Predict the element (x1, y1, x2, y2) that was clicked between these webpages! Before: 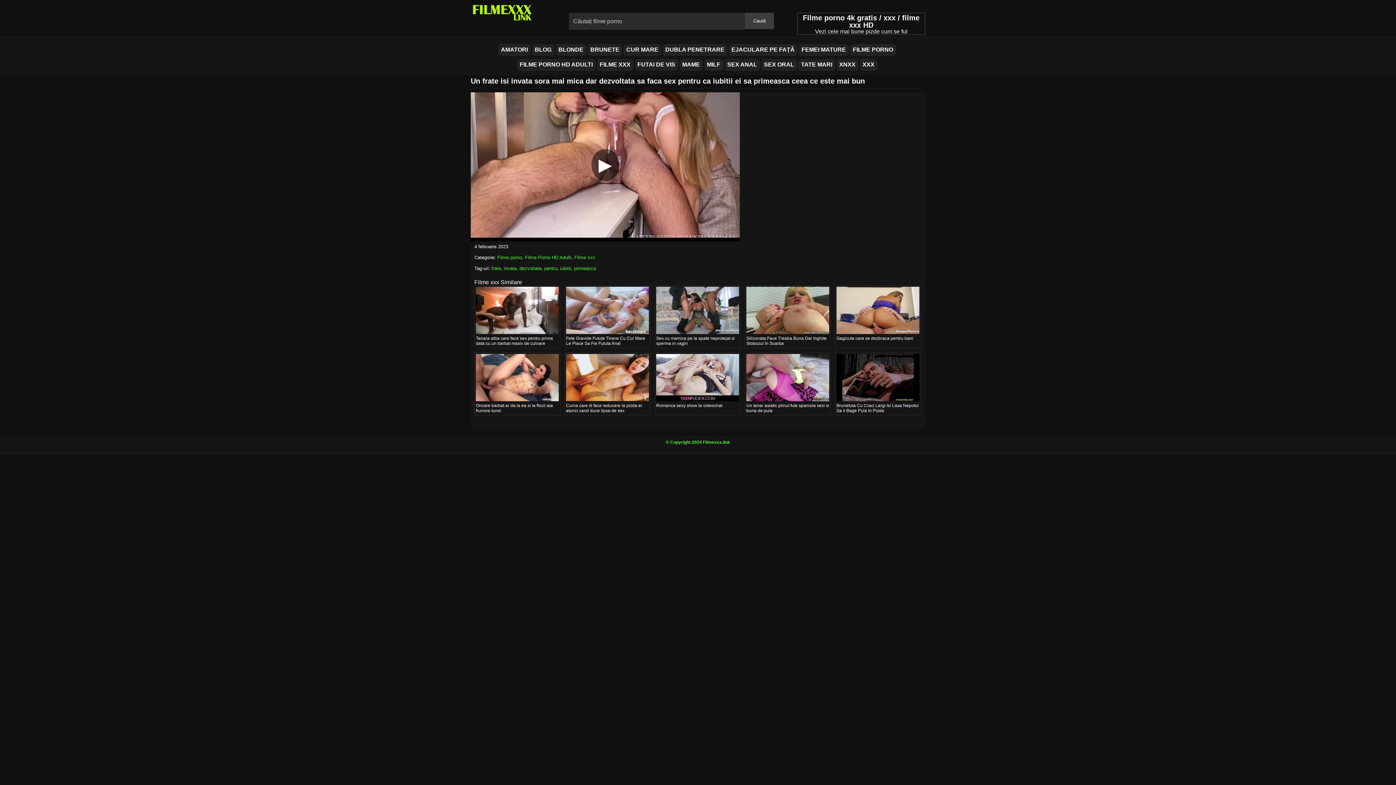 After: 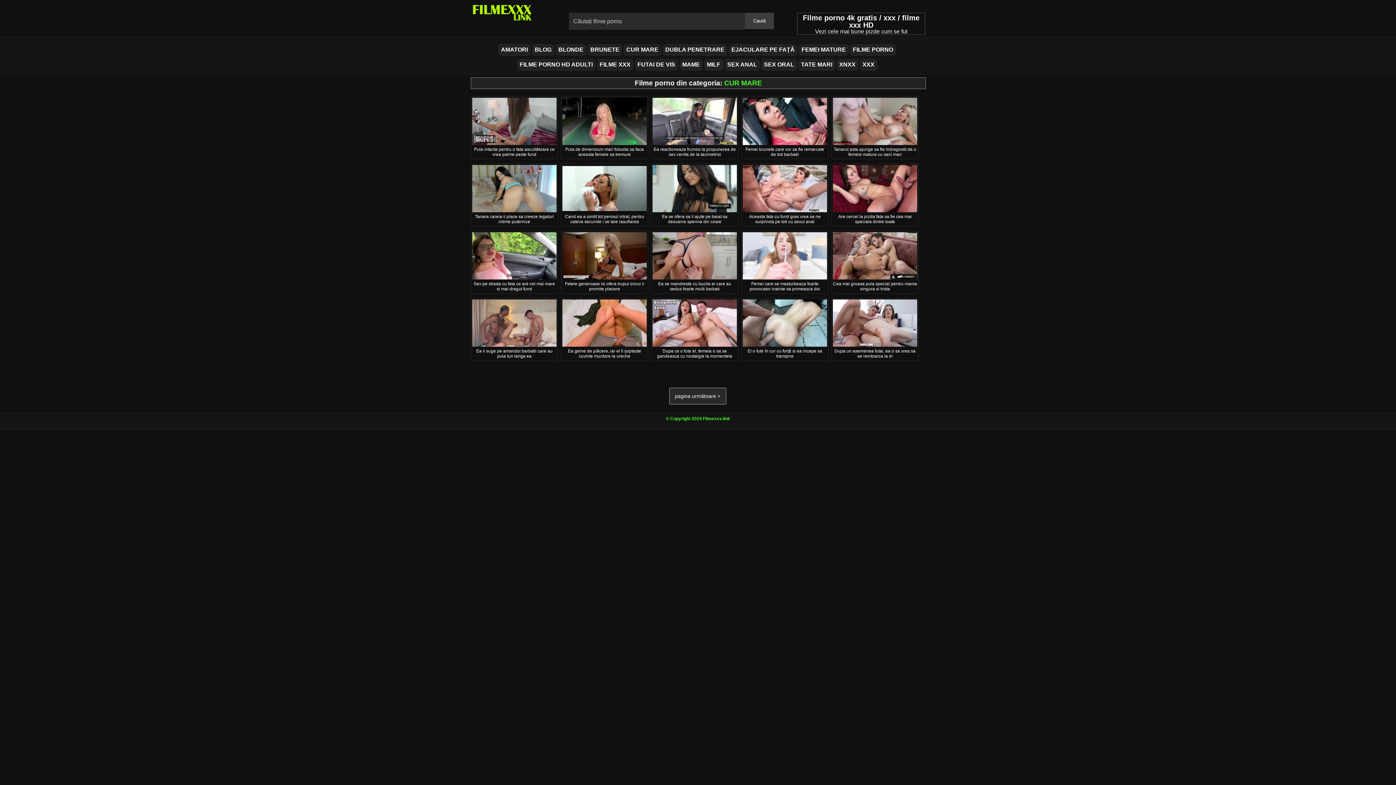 Action: label: CUR MARE bbox: (624, 44, 661, 55)